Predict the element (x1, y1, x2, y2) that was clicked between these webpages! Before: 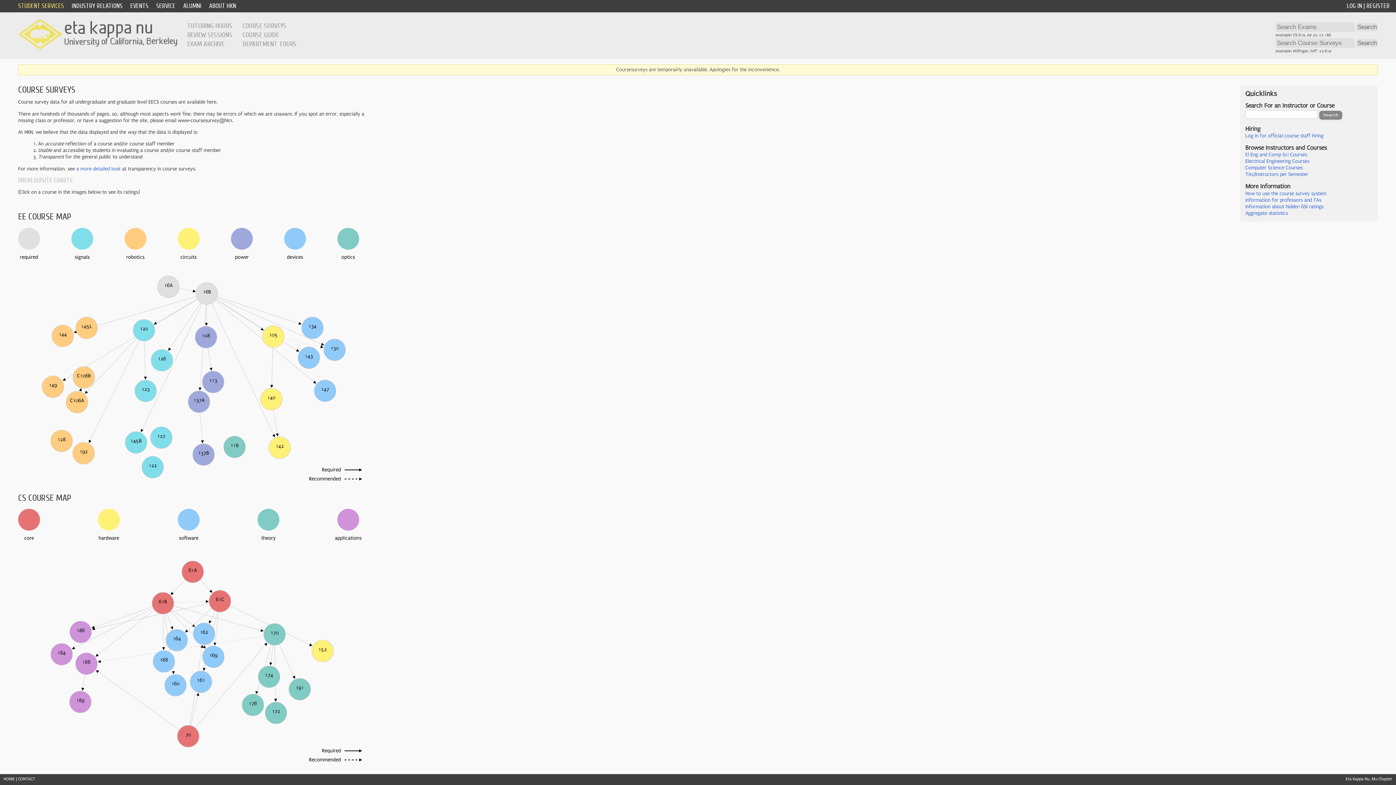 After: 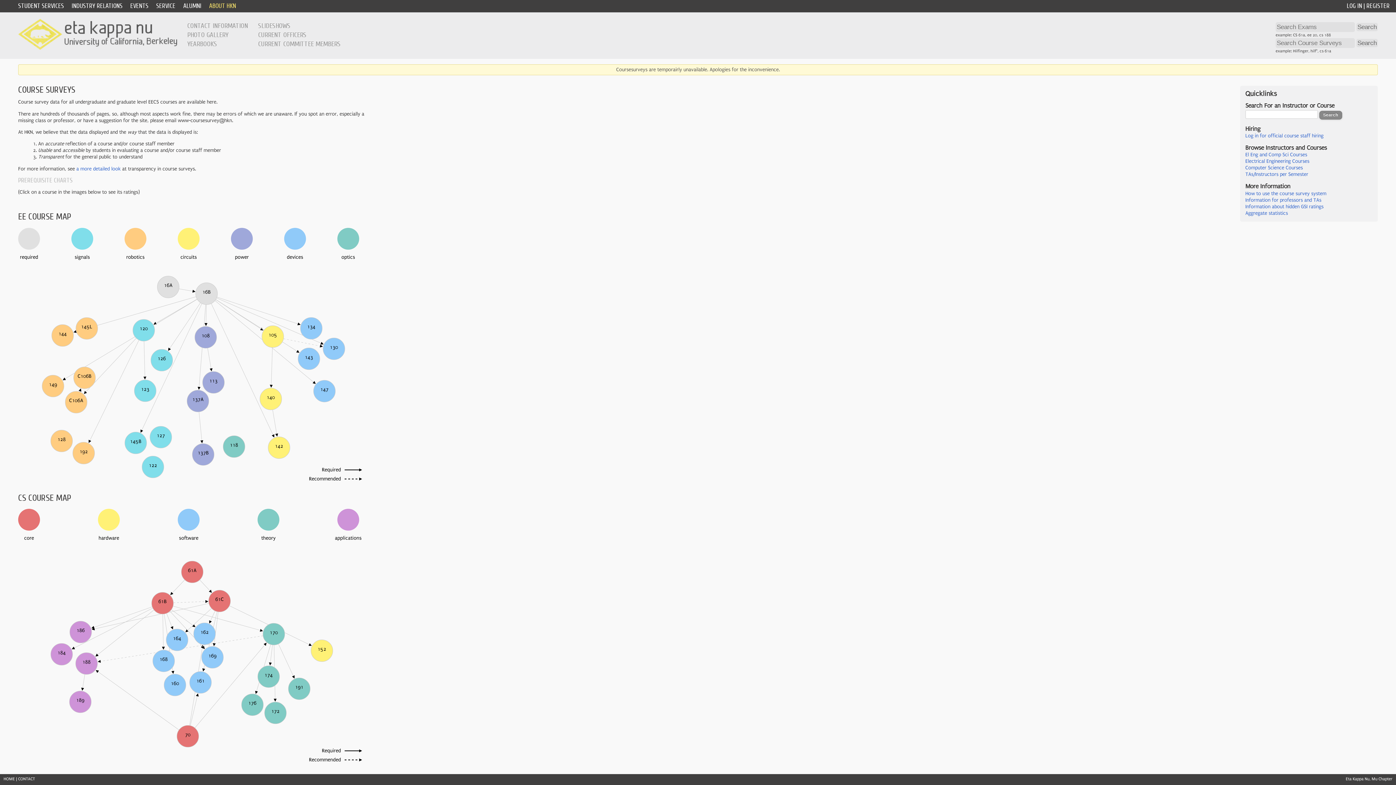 Action: label: ABOUT HKN bbox: (209, 2, 236, 9)